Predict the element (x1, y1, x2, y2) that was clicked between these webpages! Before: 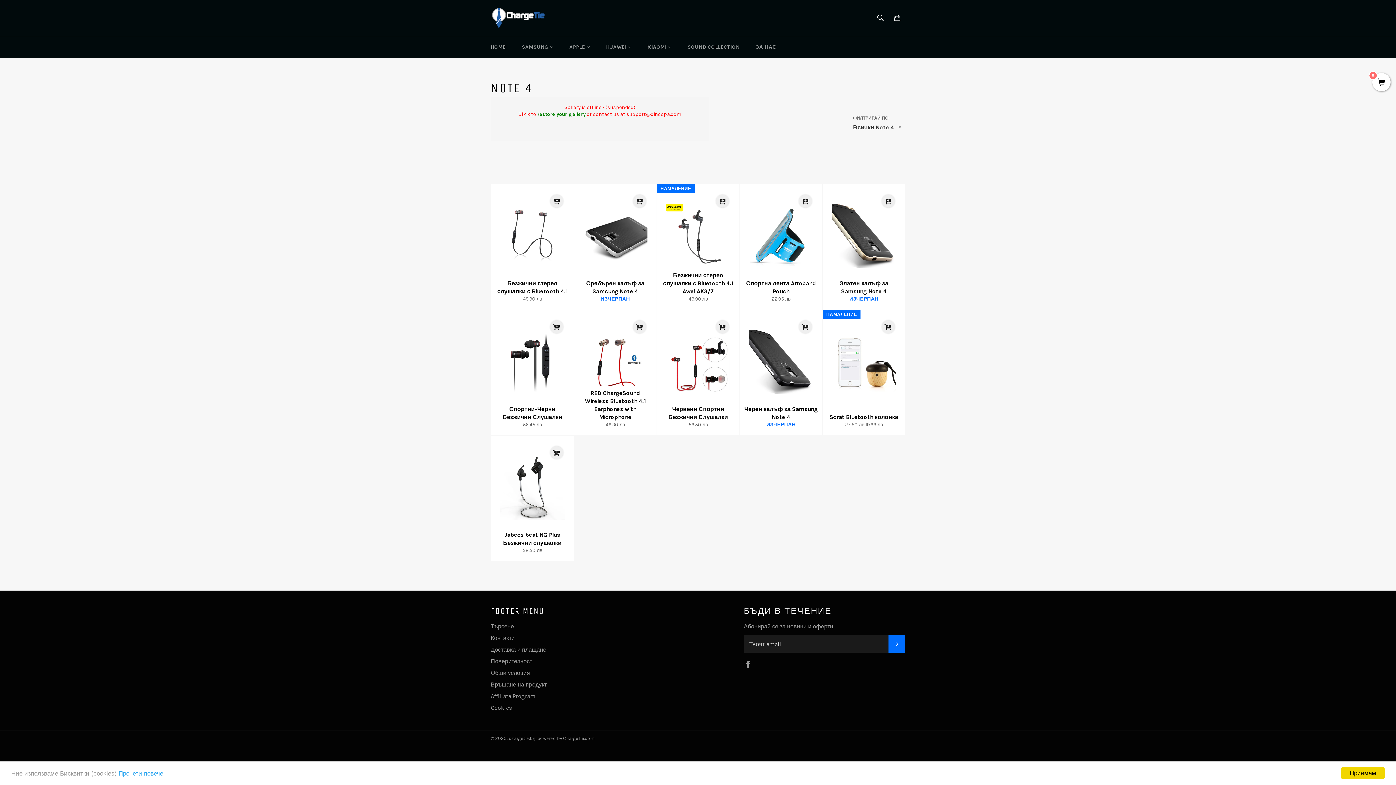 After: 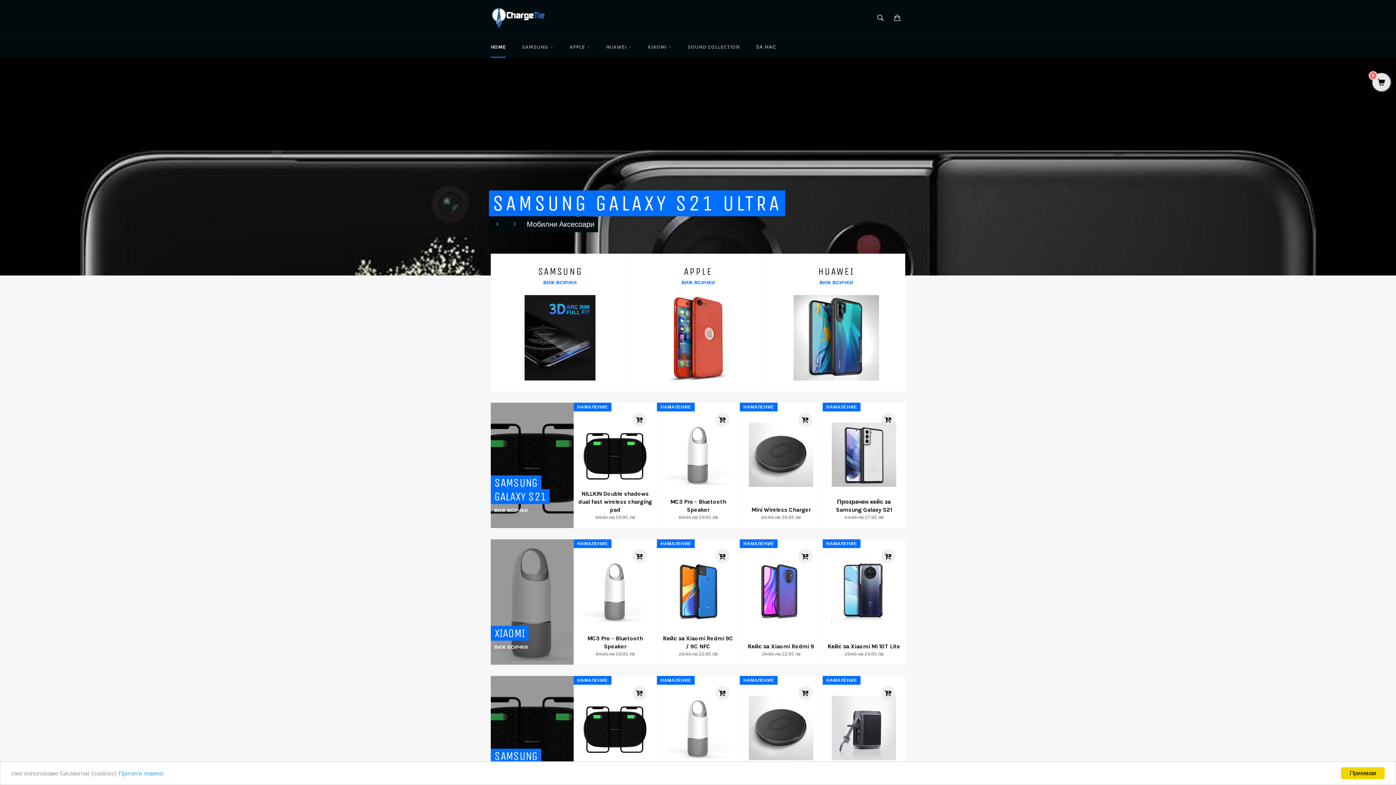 Action: label: chargetie.bg bbox: (509, 736, 535, 741)